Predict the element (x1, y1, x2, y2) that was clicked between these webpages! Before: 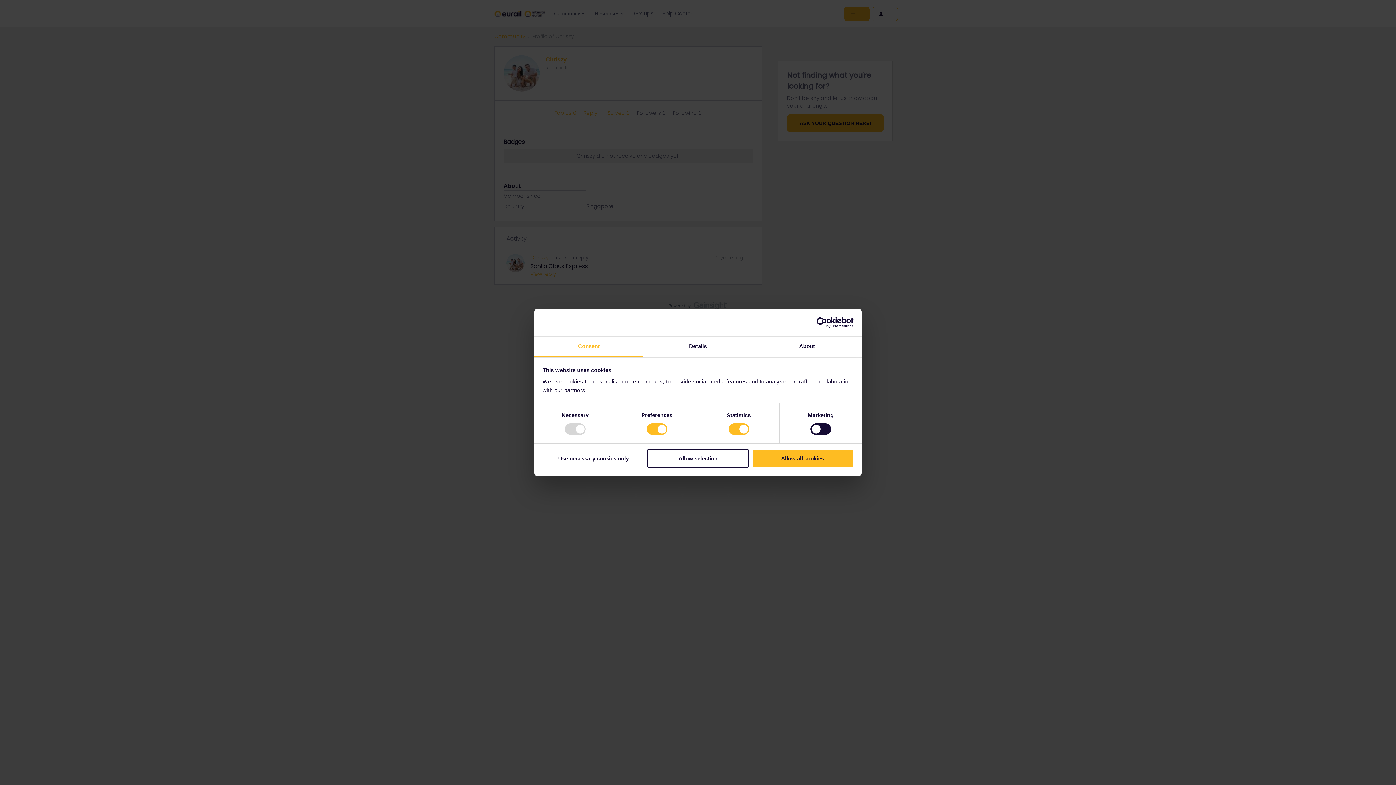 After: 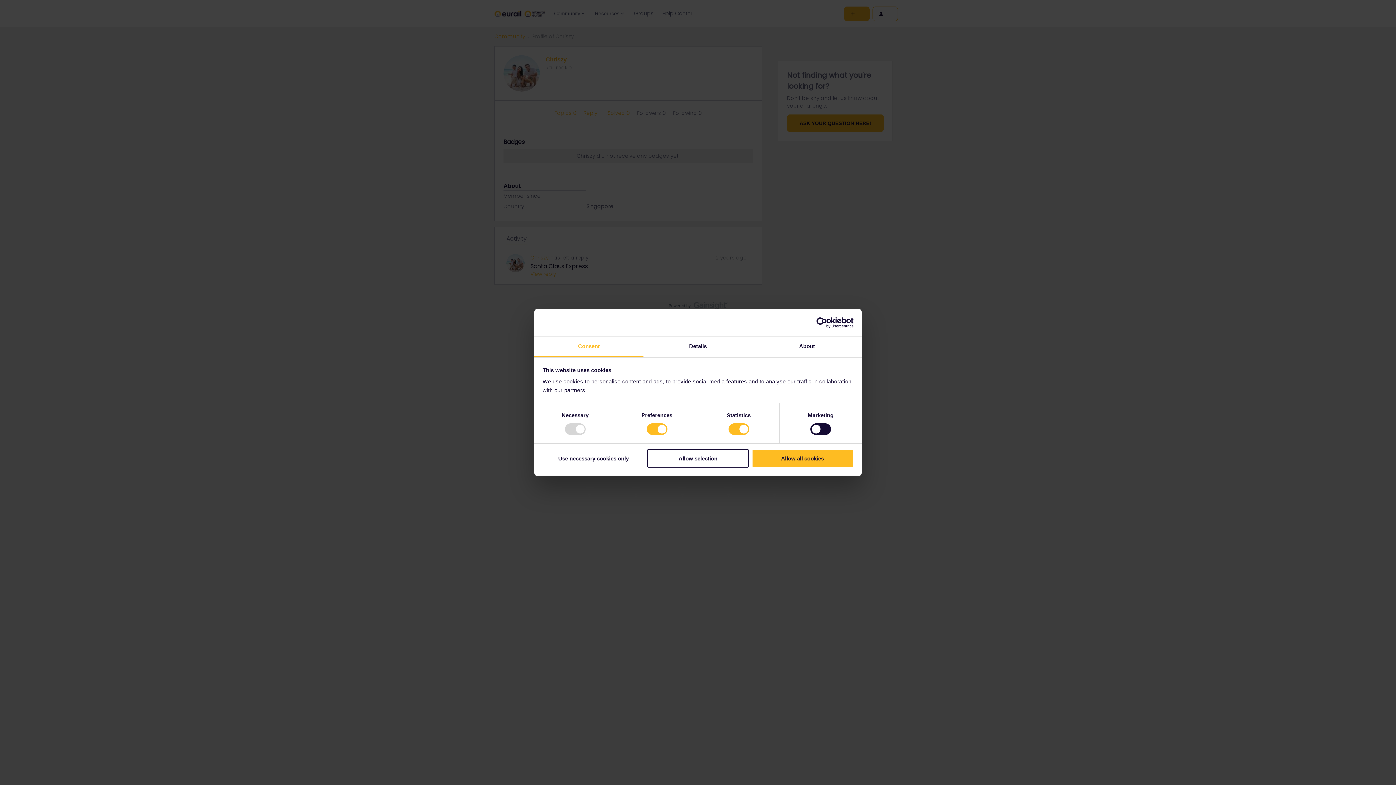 Action: bbox: (534, 336, 643, 357) label: Consent